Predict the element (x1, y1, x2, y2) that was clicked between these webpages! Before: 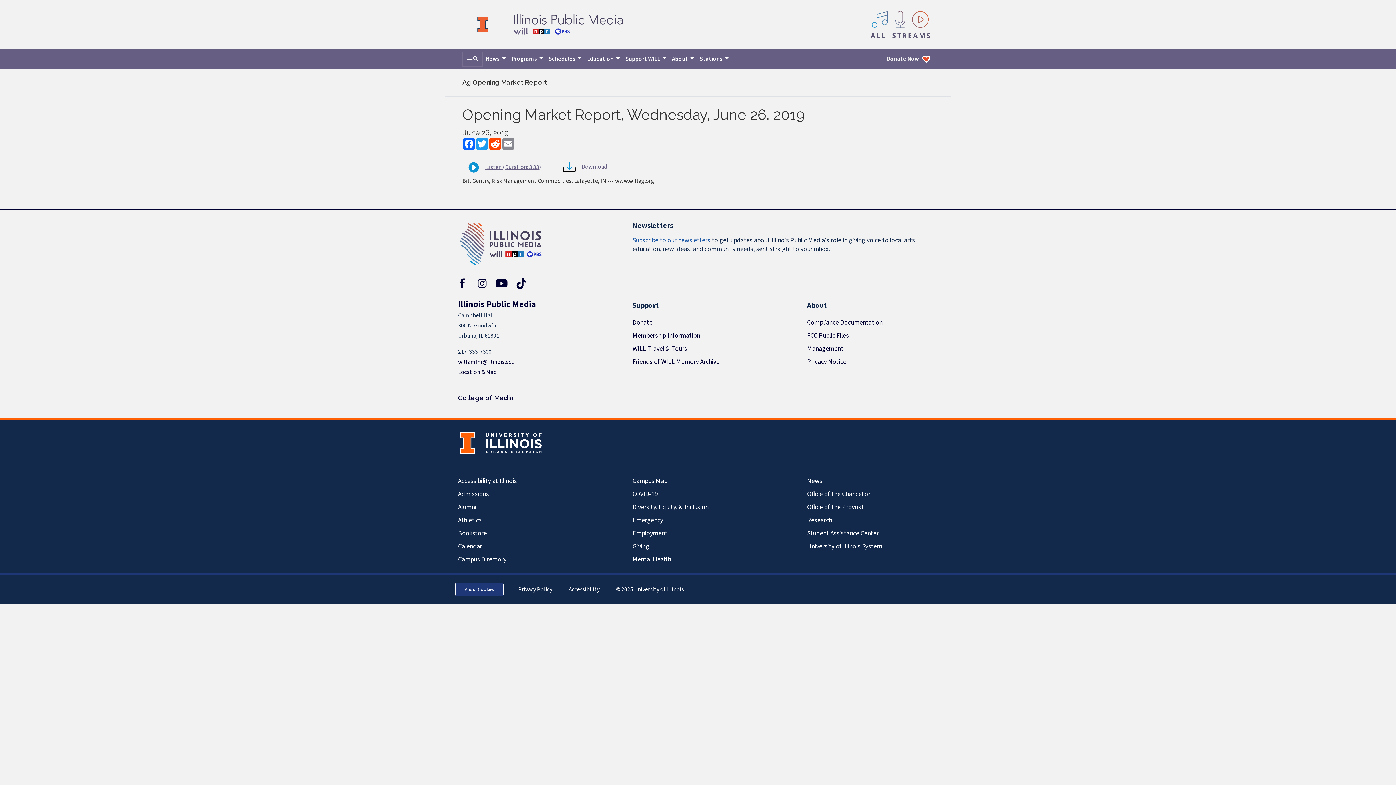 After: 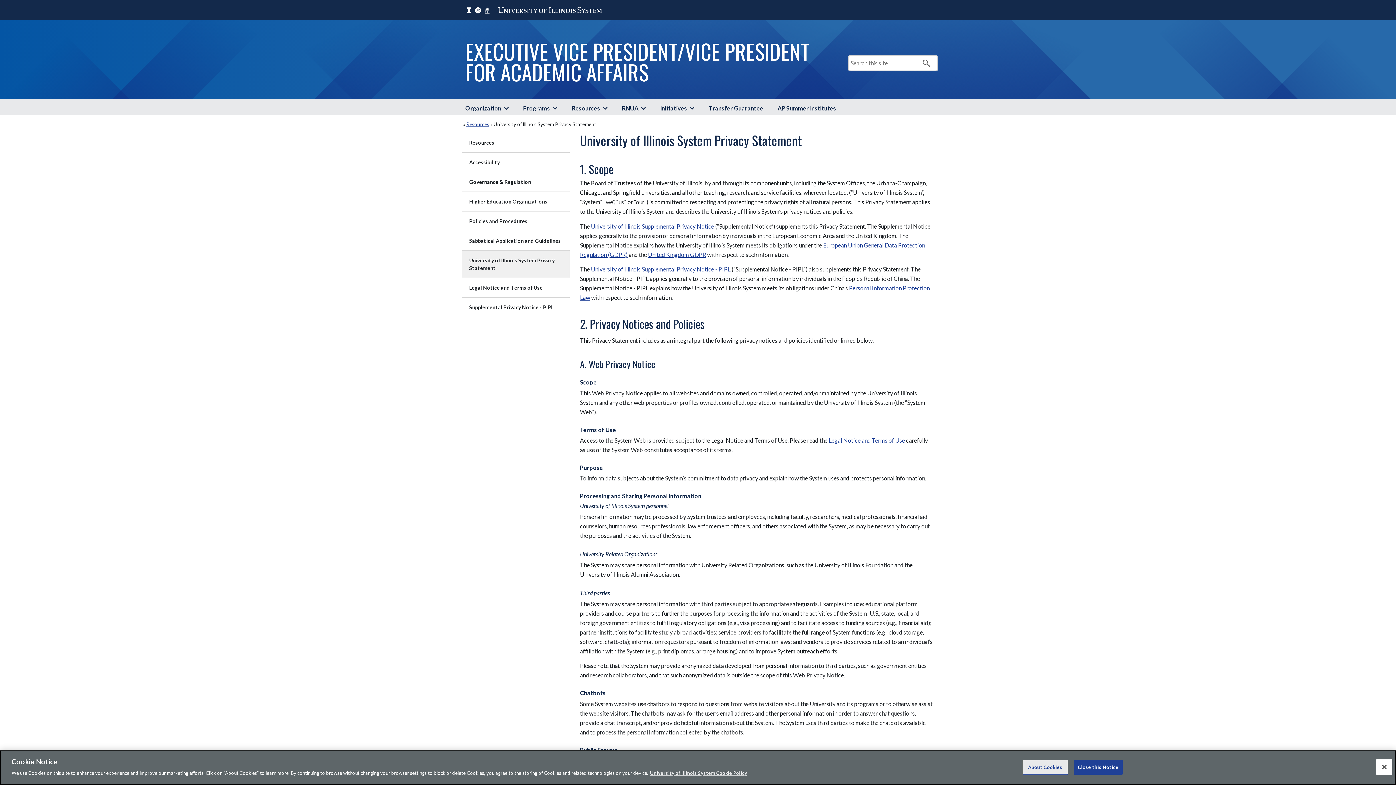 Action: bbox: (516, 583, 554, 596) label: Privacy Policy